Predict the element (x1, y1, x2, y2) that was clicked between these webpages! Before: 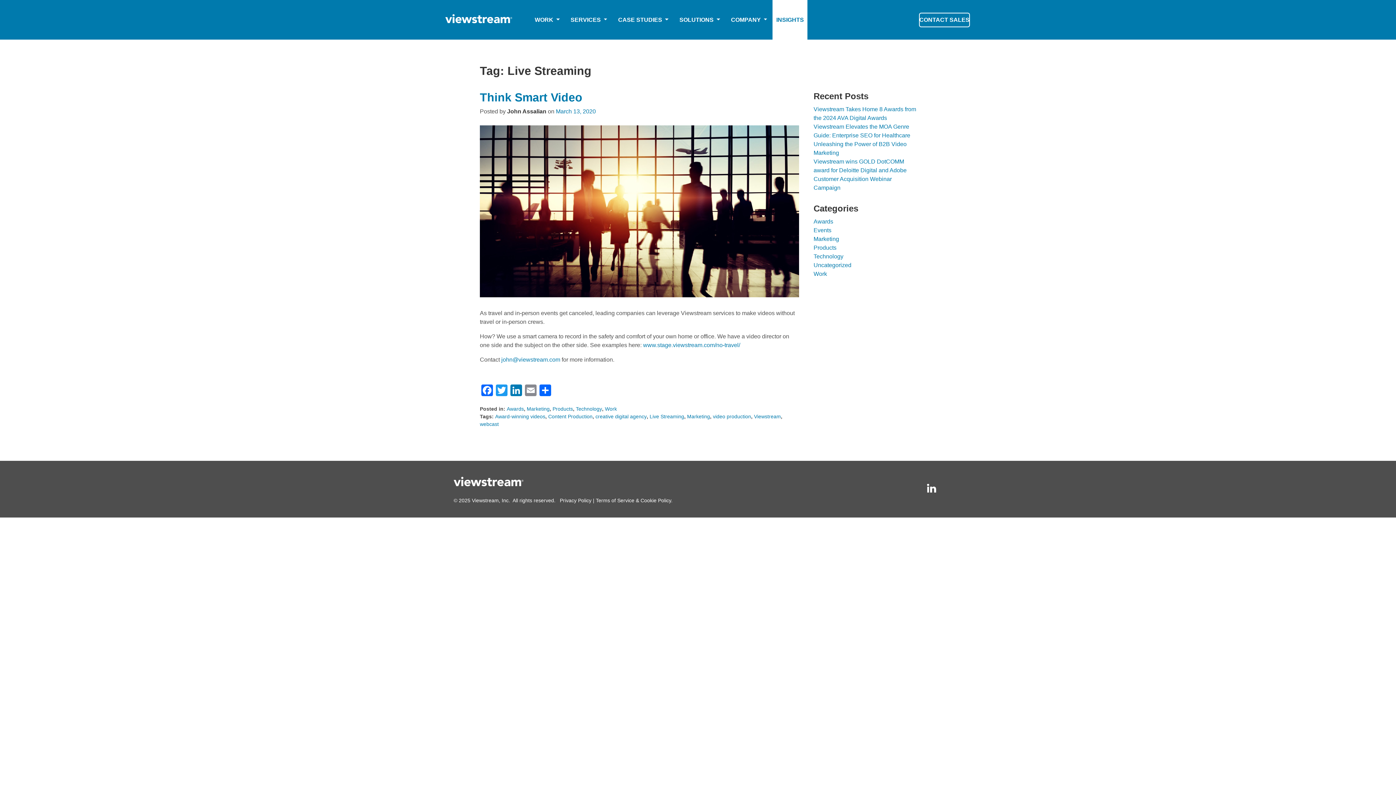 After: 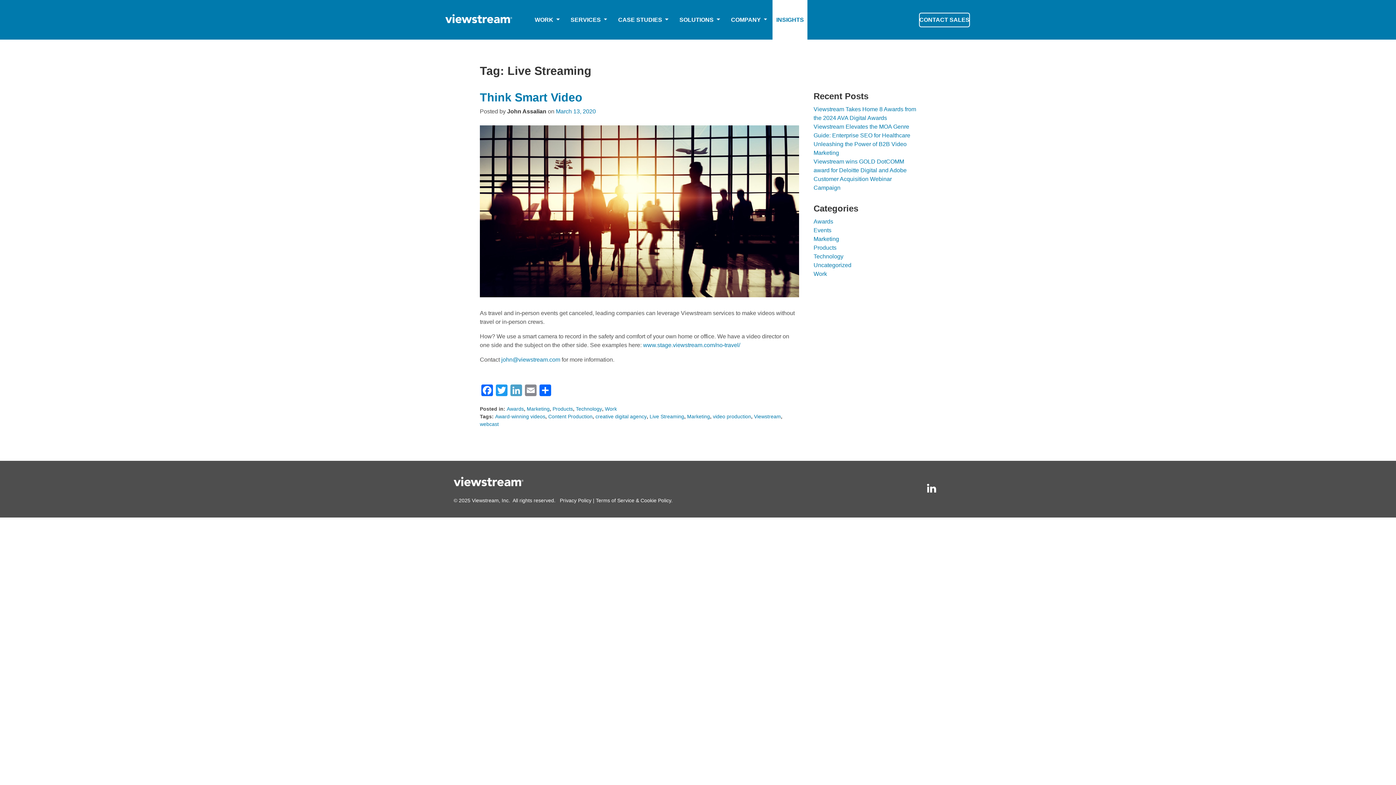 Action: label: LinkedIn bbox: (509, 384, 523, 398)